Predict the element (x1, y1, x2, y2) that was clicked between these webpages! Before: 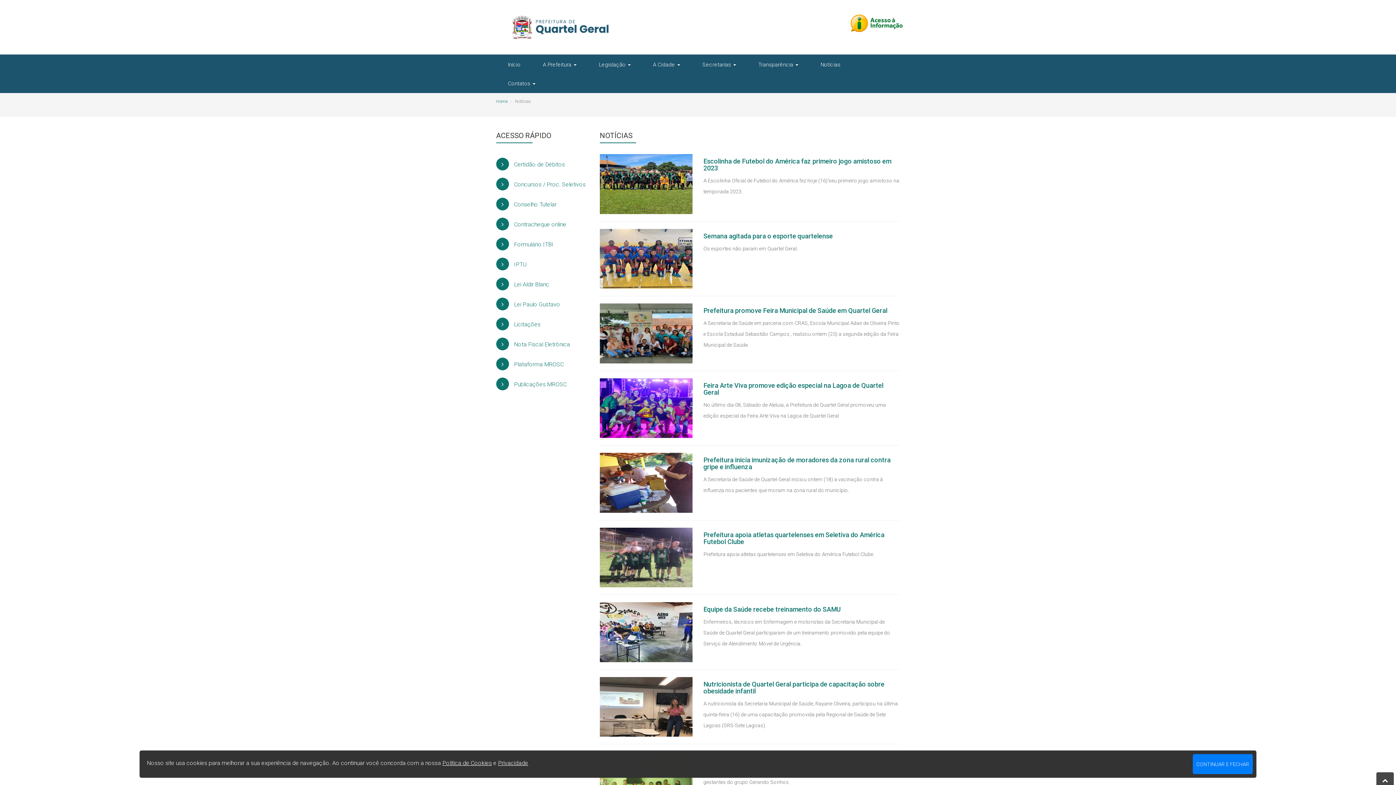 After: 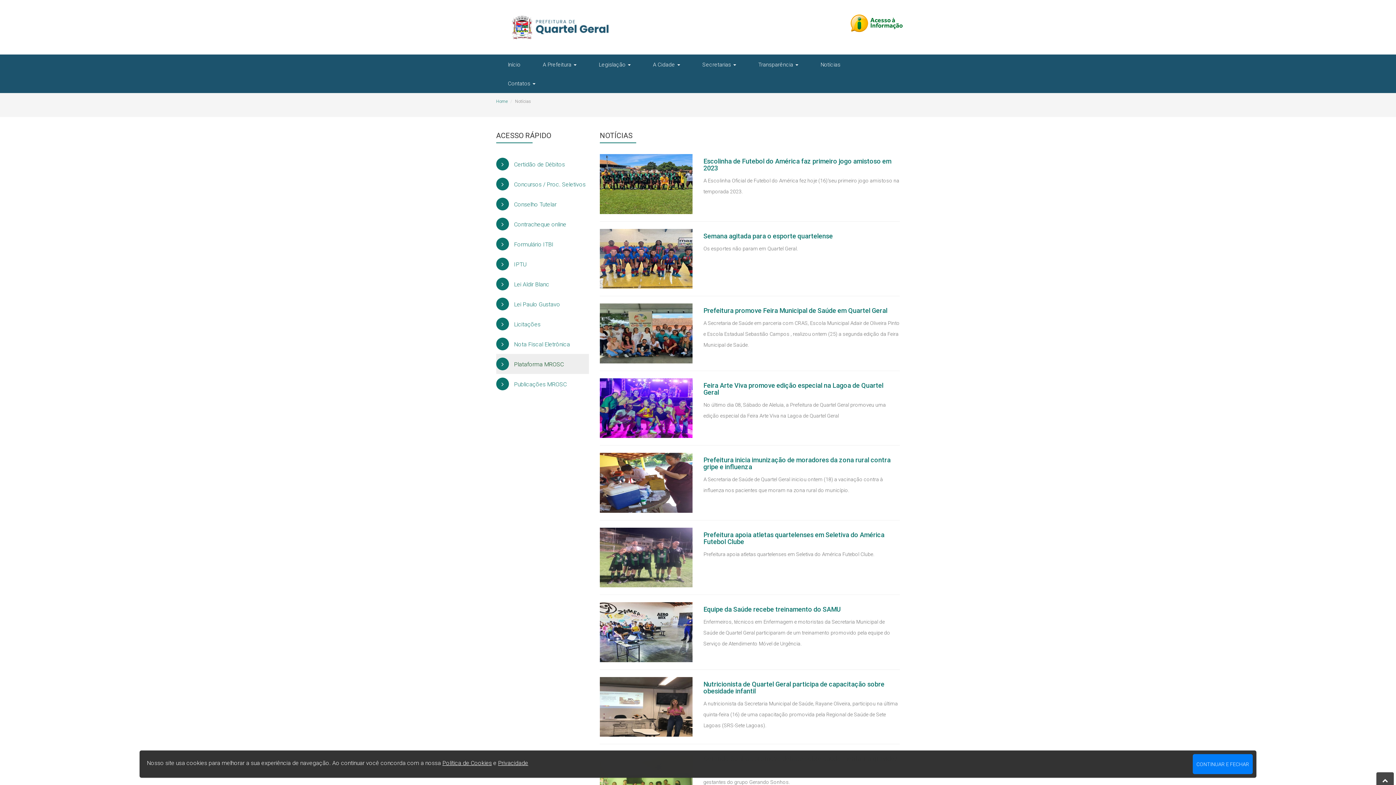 Action: bbox: (496, 354, 589, 374) label:  Plataforma MROSC